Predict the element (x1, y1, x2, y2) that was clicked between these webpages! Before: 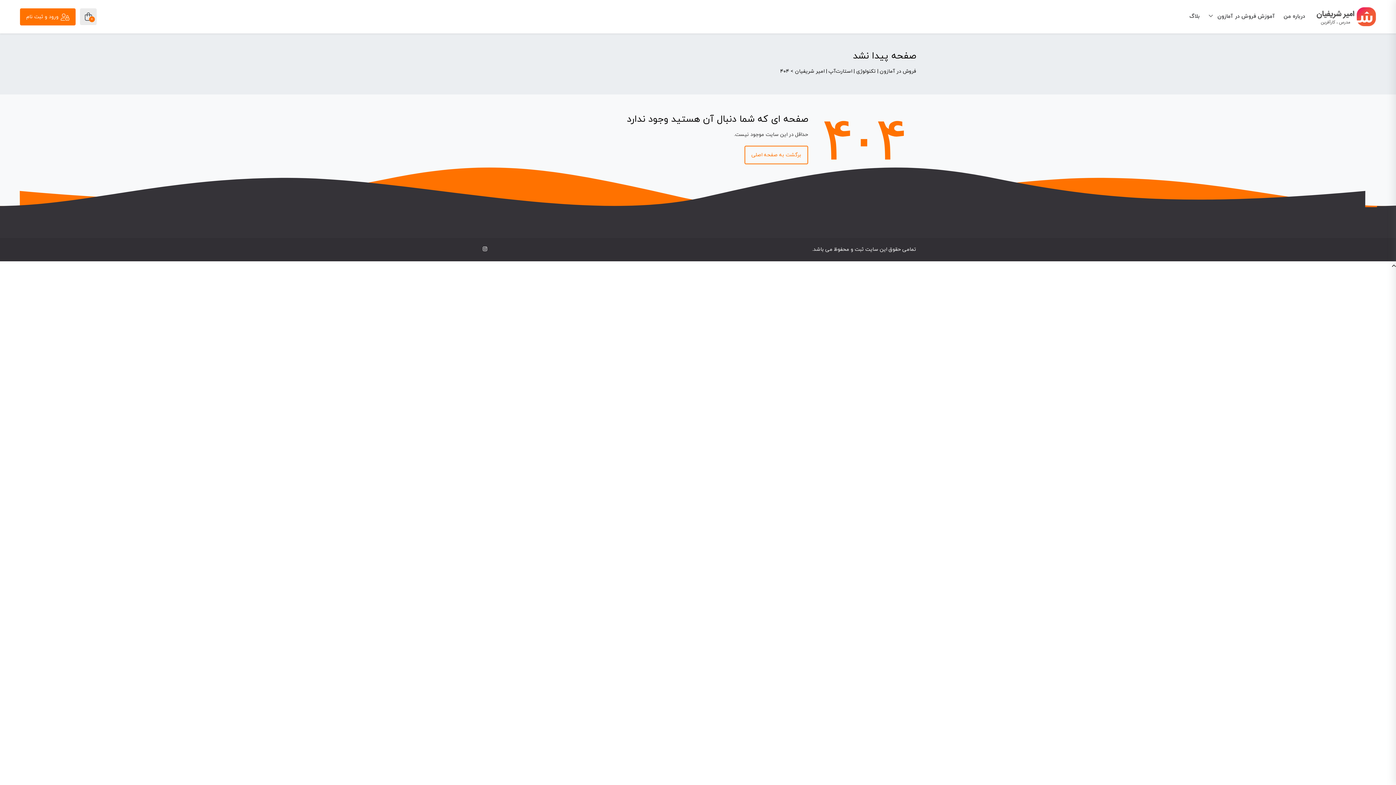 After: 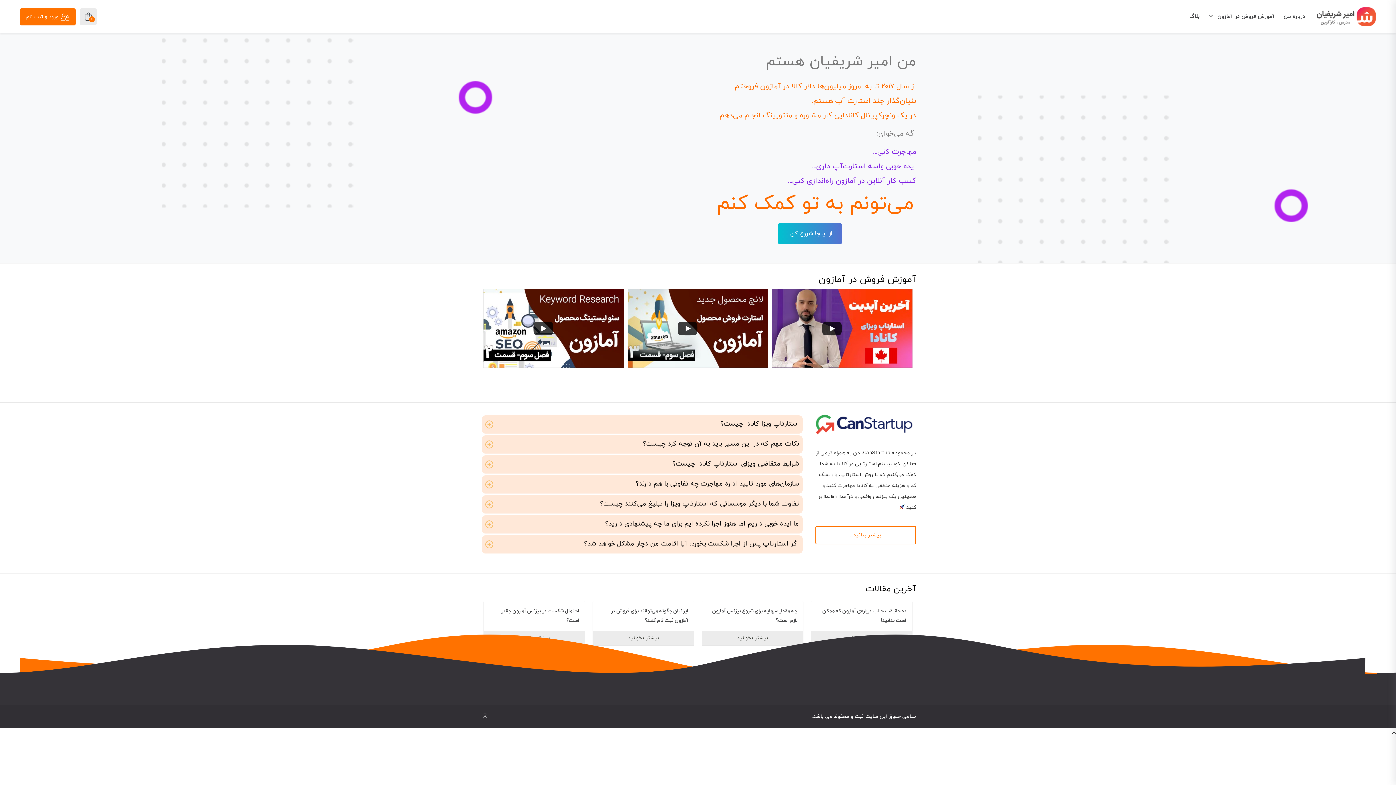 Action: bbox: (1317, 12, 1376, 19)